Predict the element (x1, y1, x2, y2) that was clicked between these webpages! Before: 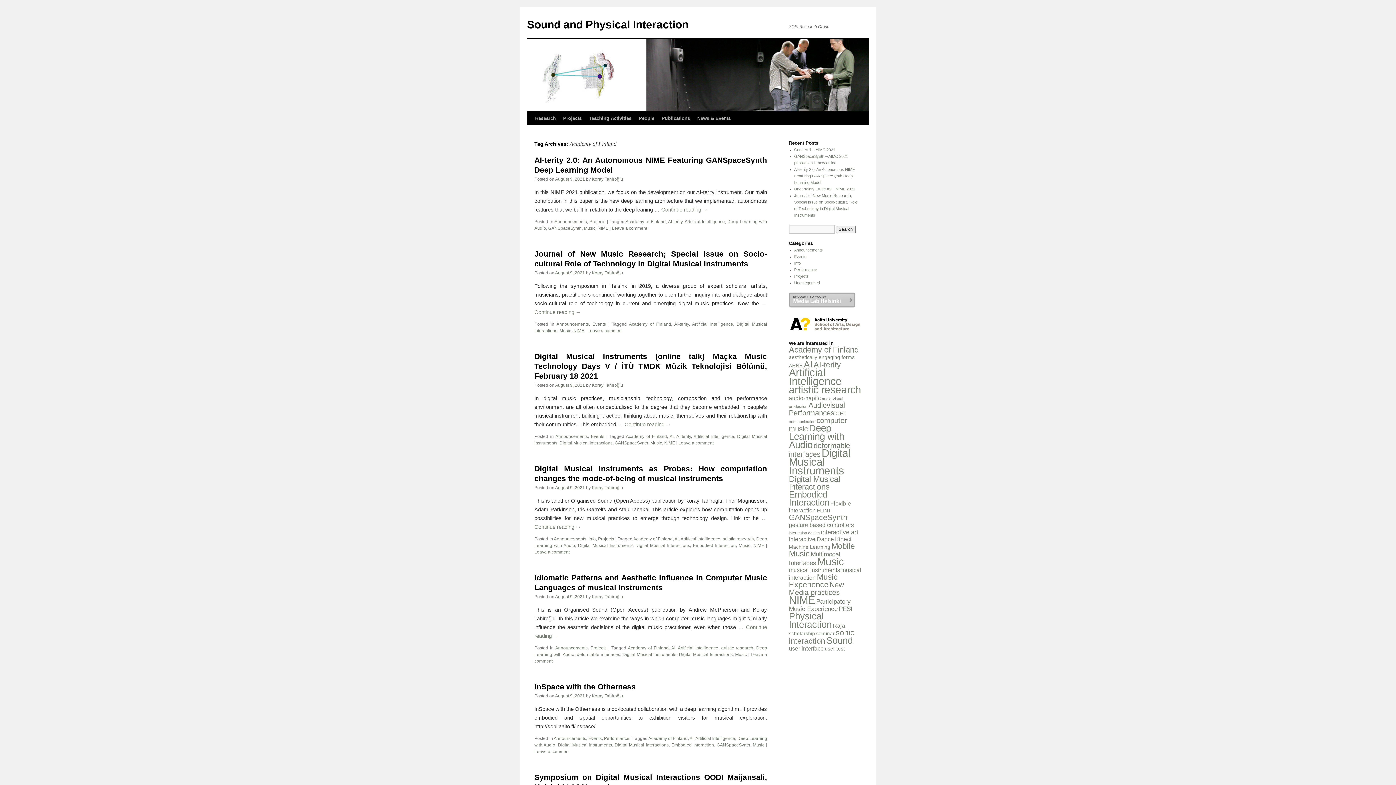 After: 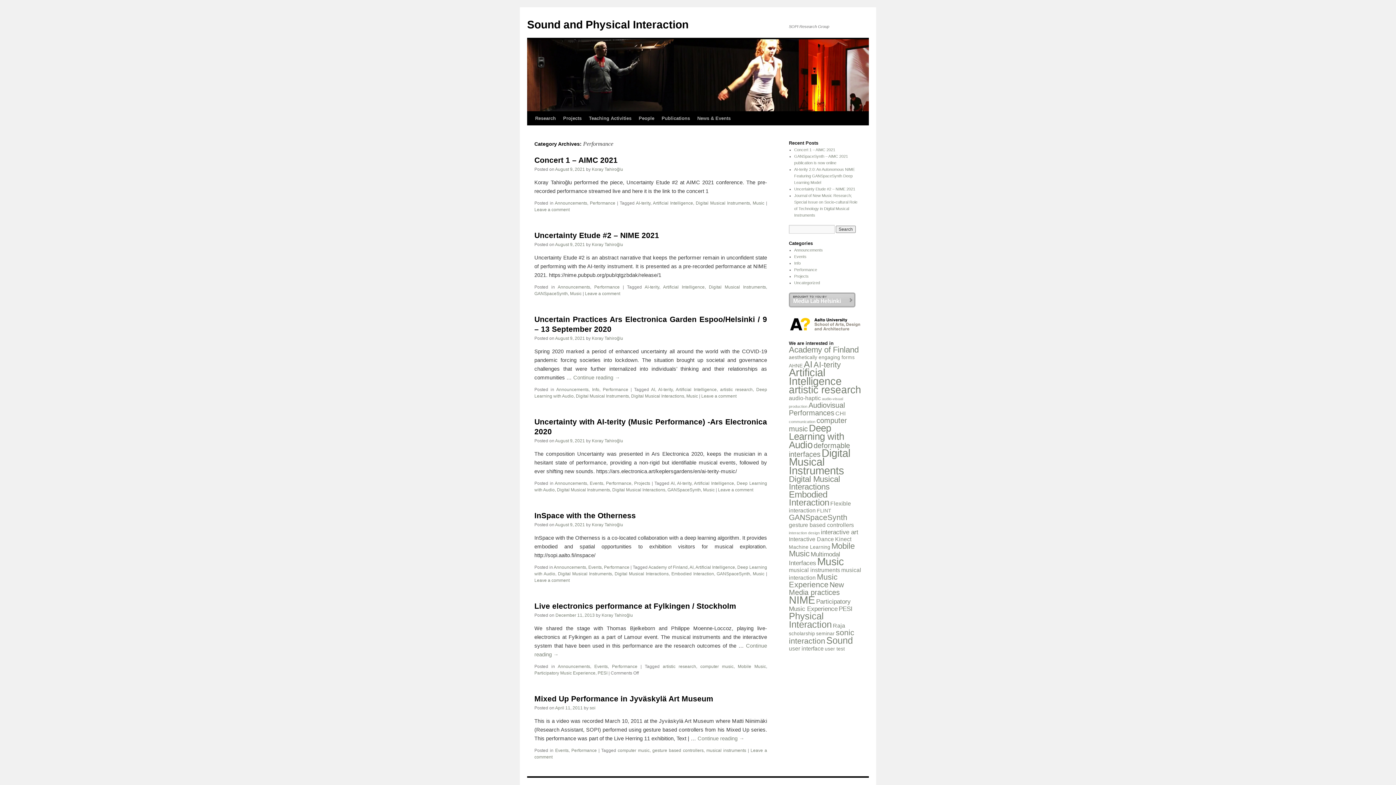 Action: label: Performance bbox: (794, 267, 817, 272)